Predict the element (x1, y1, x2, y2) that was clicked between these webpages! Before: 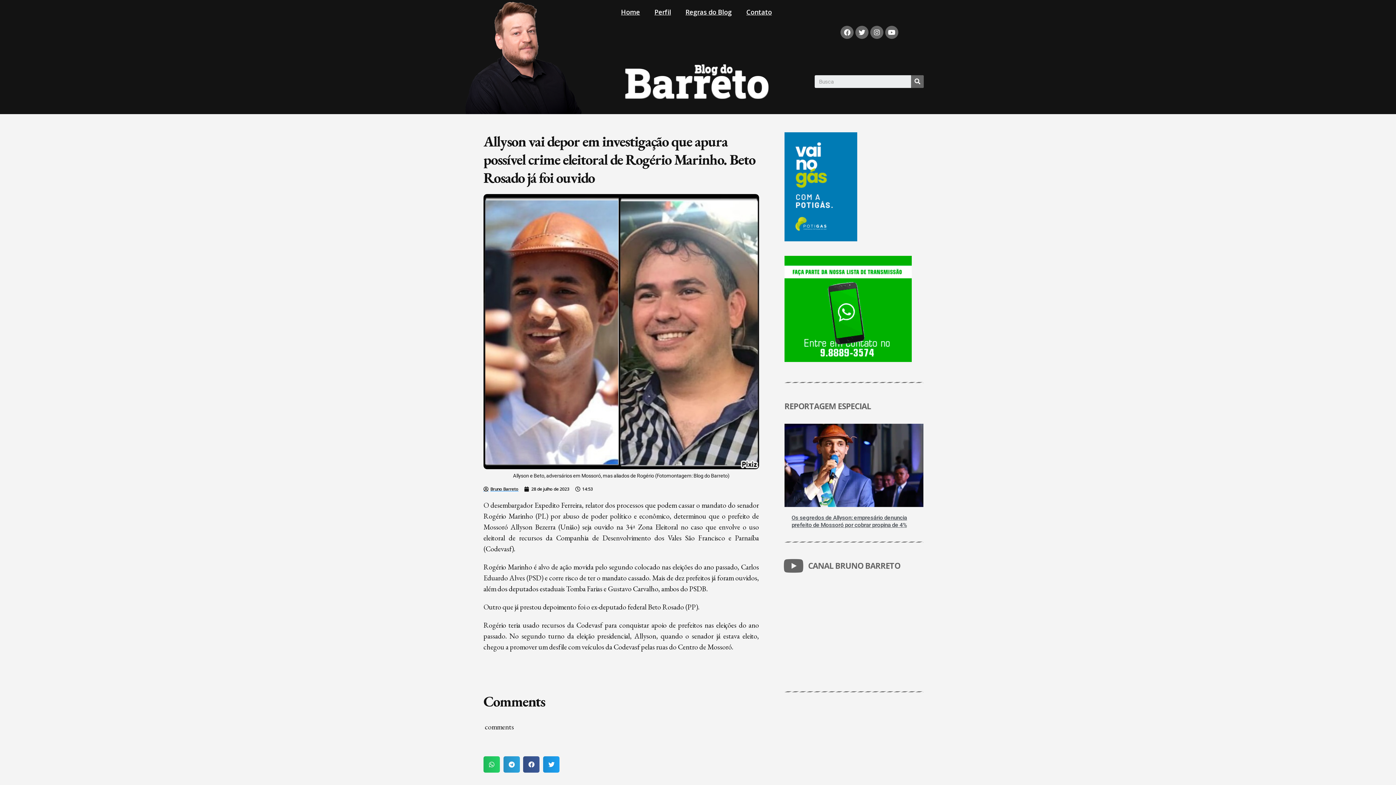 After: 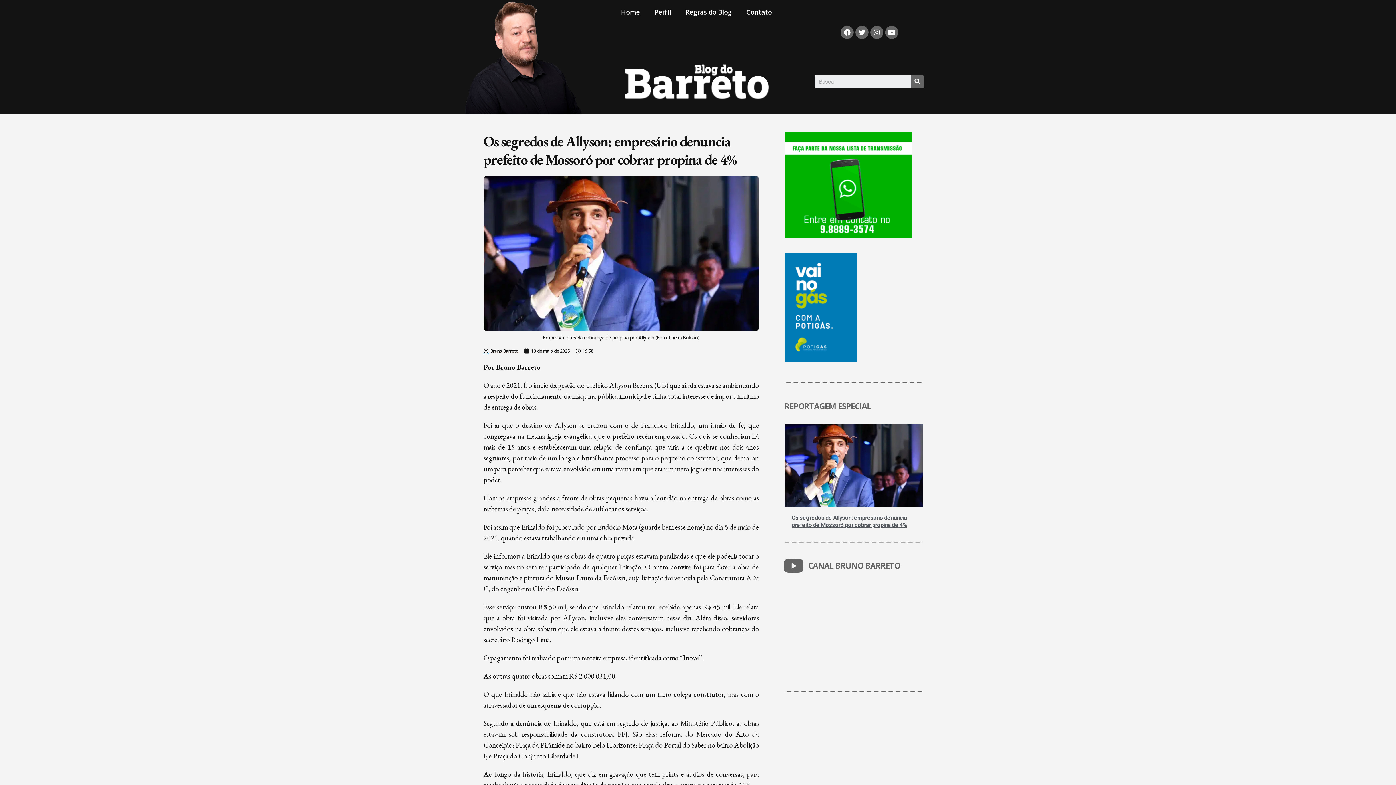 Action: bbox: (784, 423, 923, 507)